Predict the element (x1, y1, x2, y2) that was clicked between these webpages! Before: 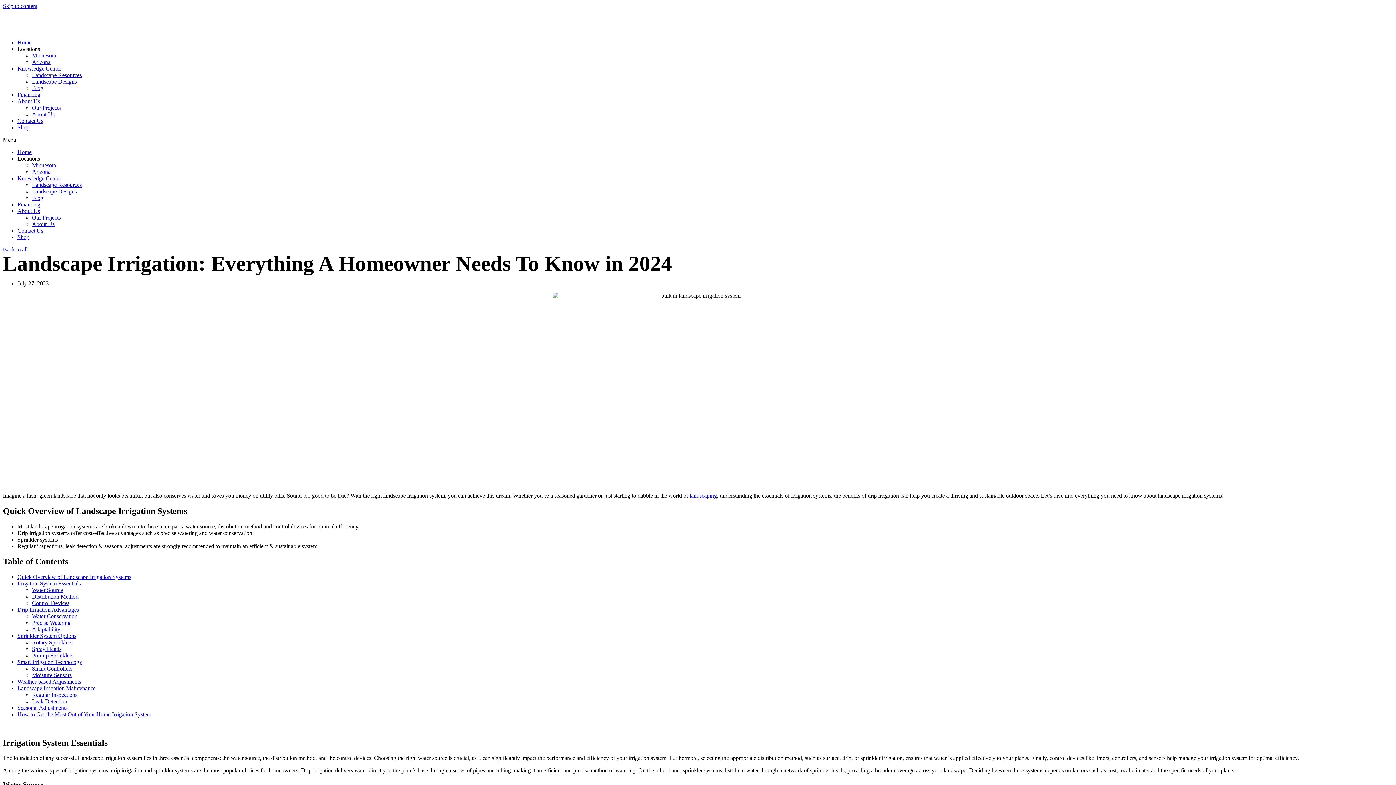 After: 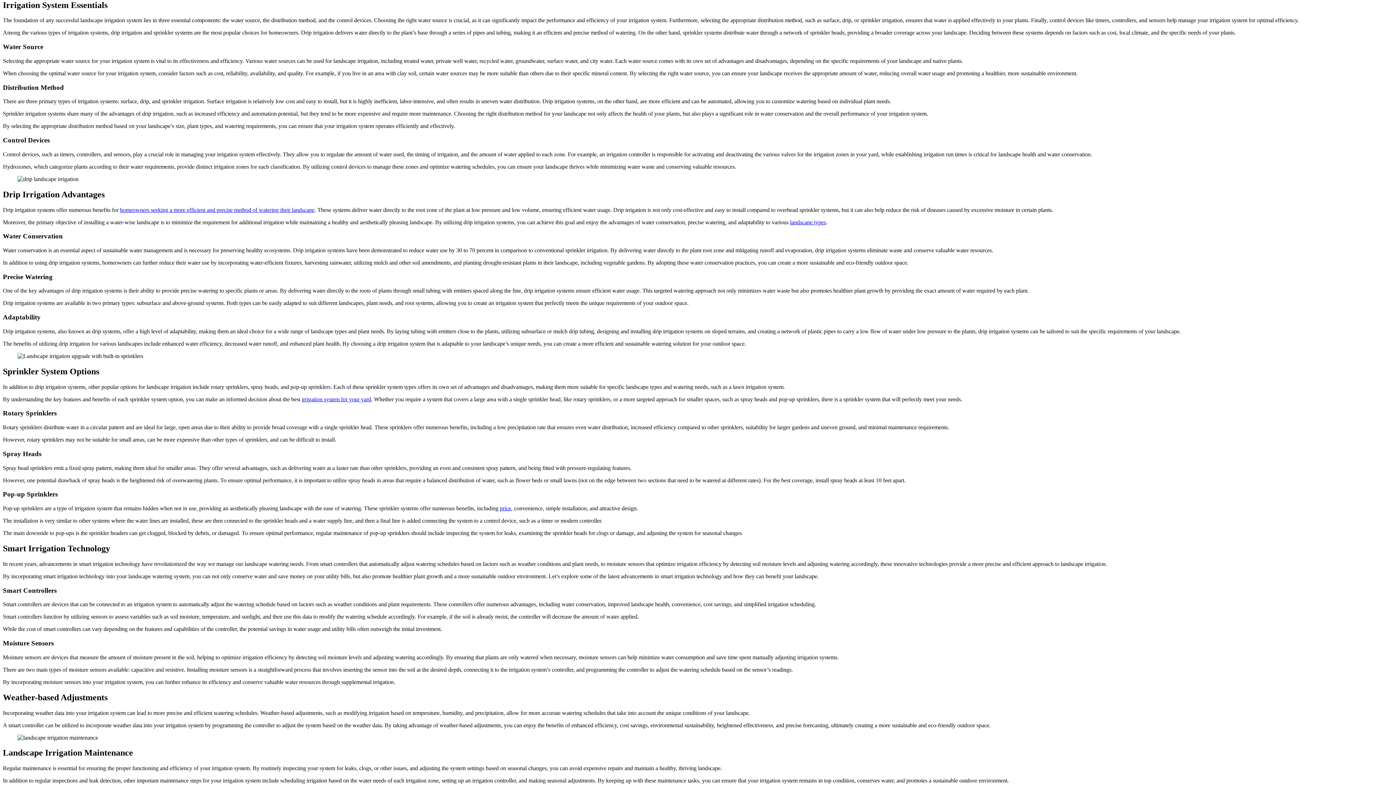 Action: label: Irrigation System Essentials bbox: (17, 580, 80, 586)